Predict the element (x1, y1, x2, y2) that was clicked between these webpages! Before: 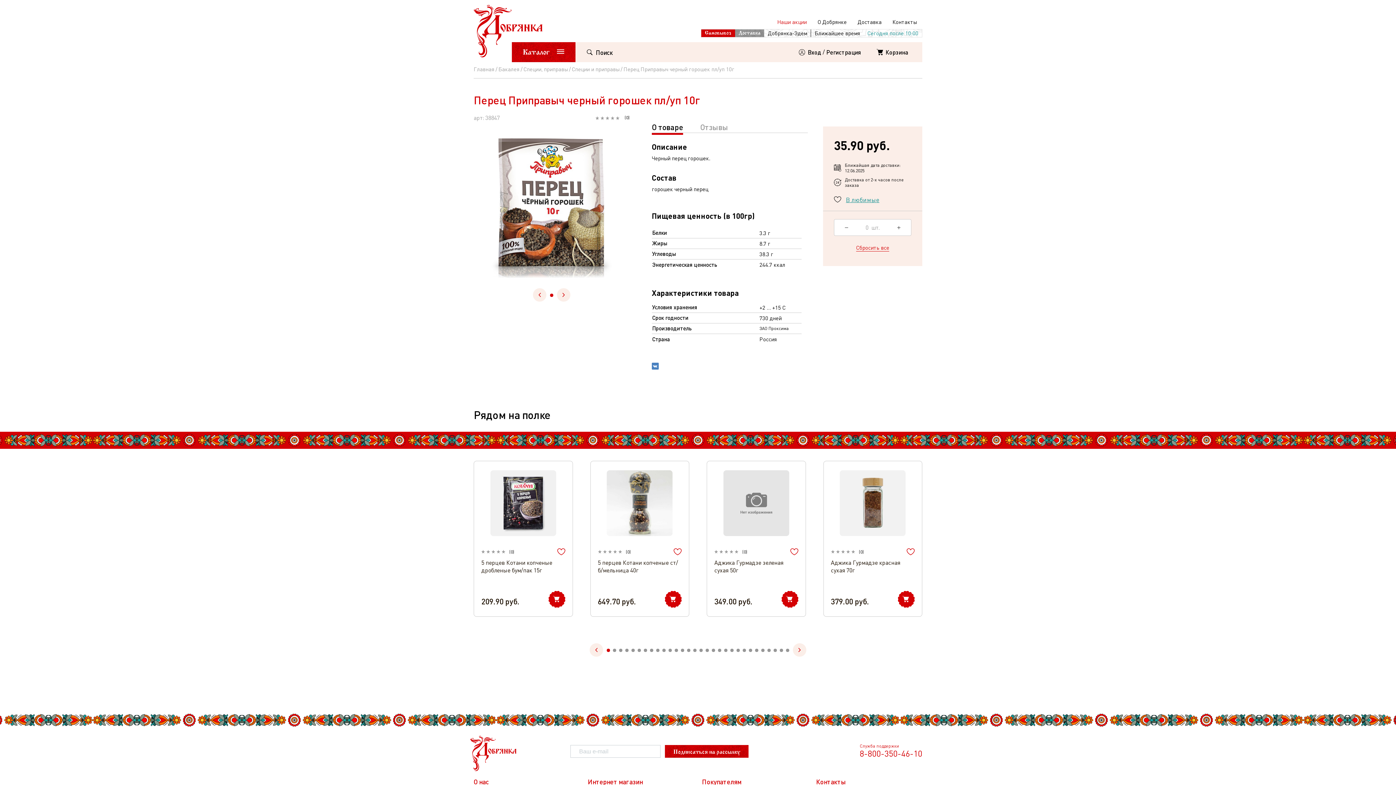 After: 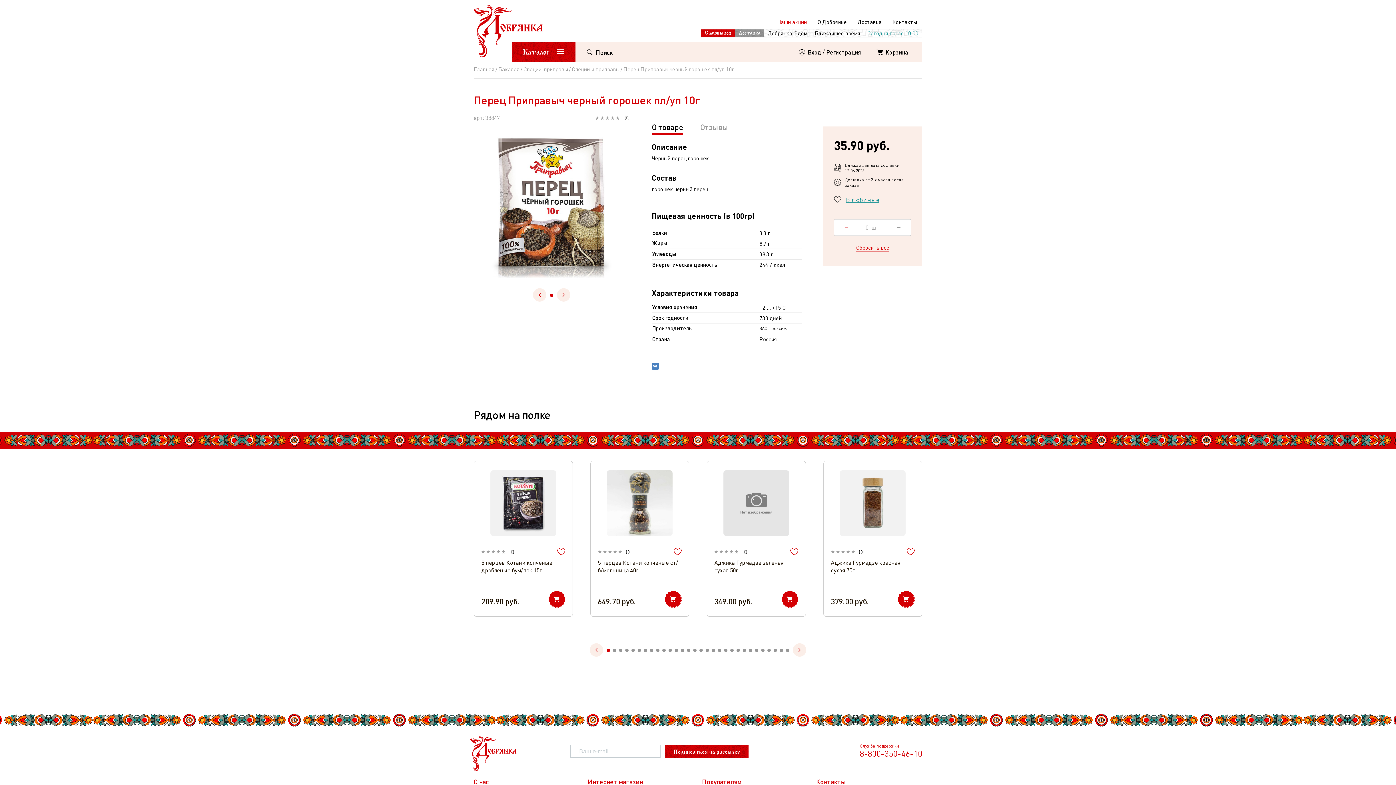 Action: bbox: (839, 219, 854, 235) label: Уменьшить количество товара